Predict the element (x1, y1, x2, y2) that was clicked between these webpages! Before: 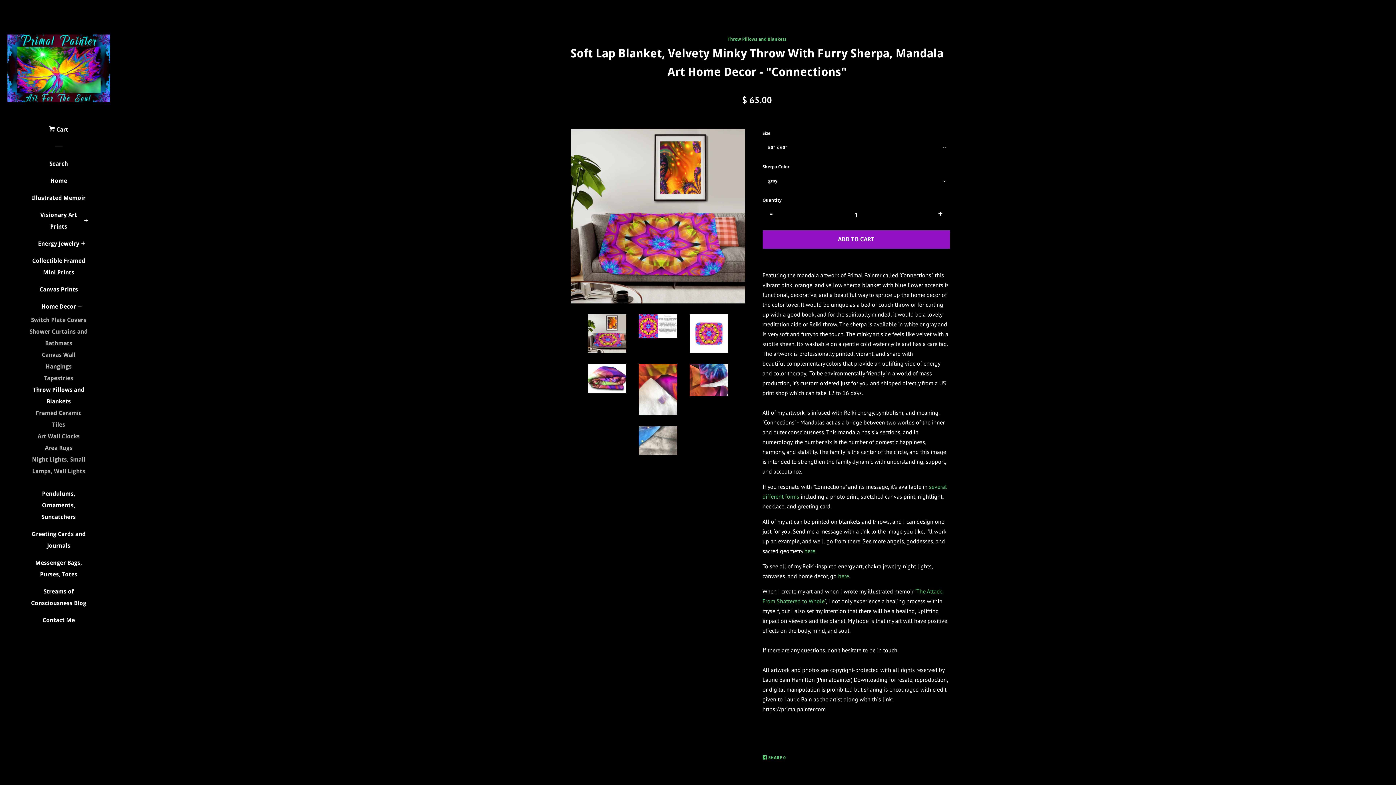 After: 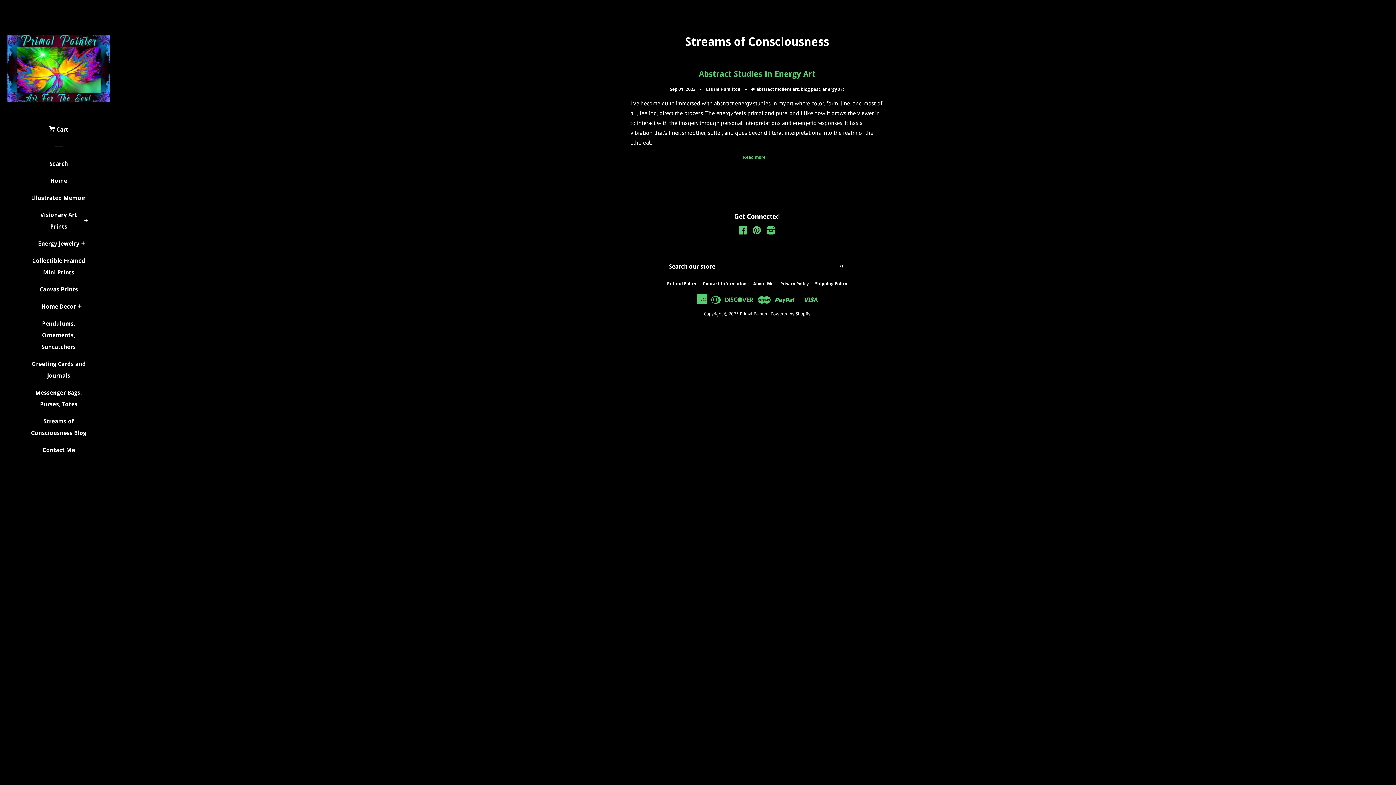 Action: bbox: (29, 586, 87, 614) label: Streams of Consciousness Blog